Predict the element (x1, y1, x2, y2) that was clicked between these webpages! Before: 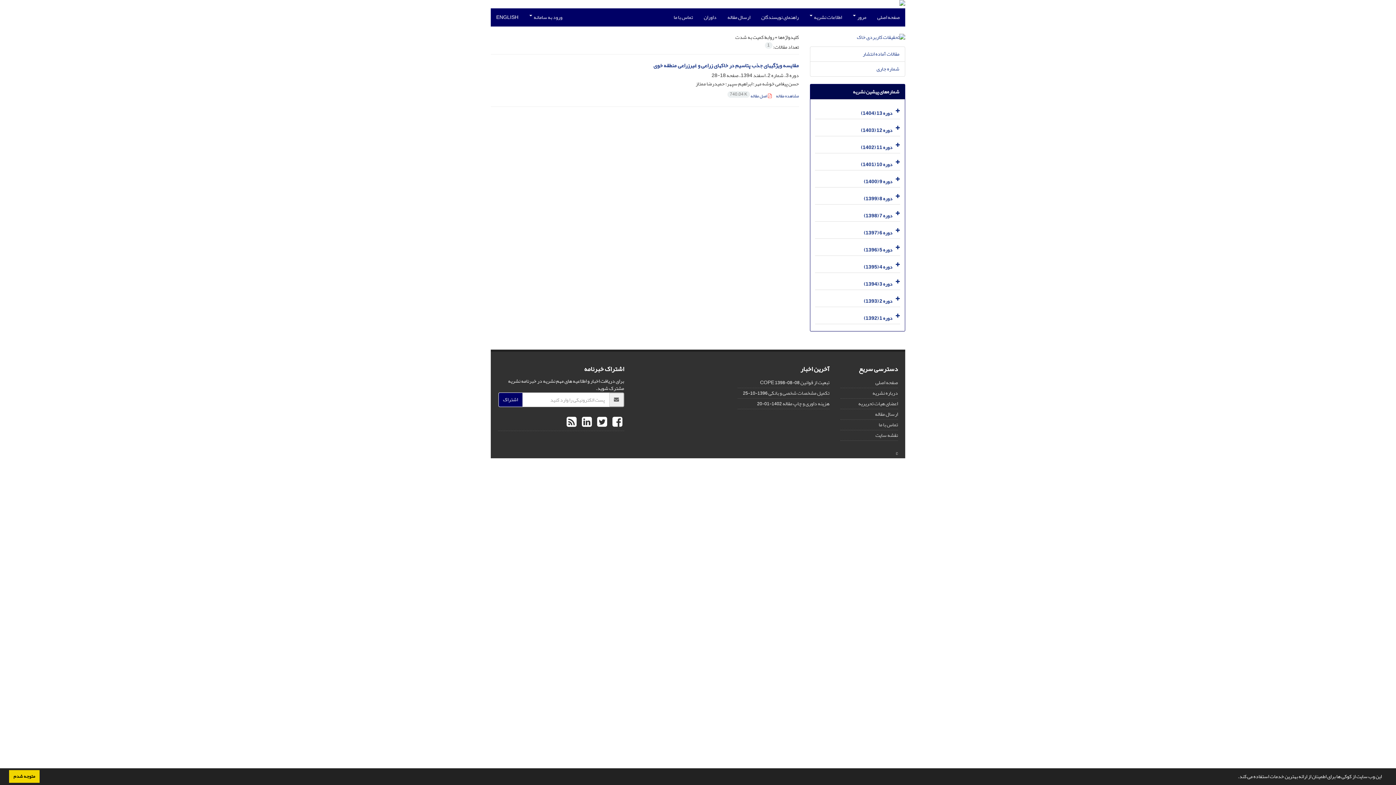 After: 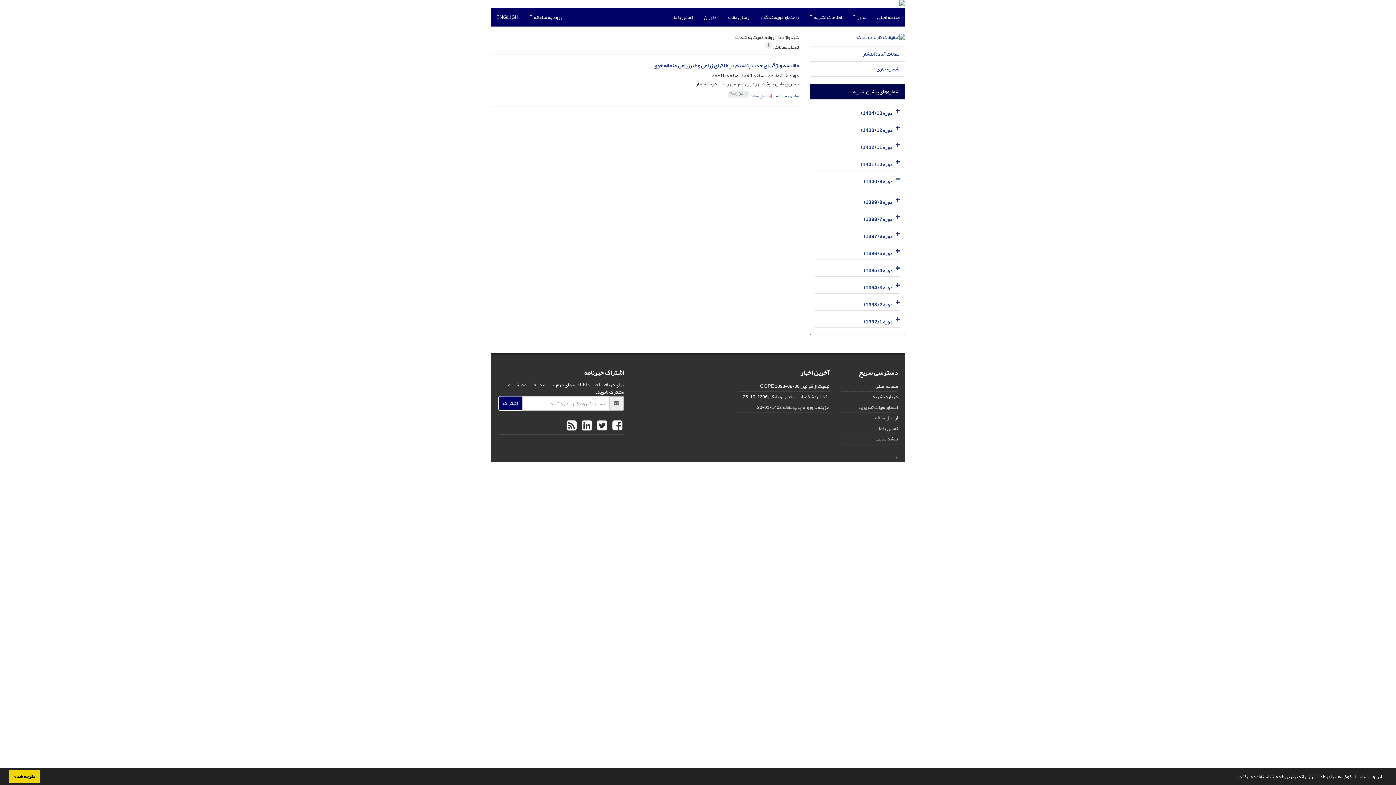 Action: bbox: (893, 172, 900, 187)